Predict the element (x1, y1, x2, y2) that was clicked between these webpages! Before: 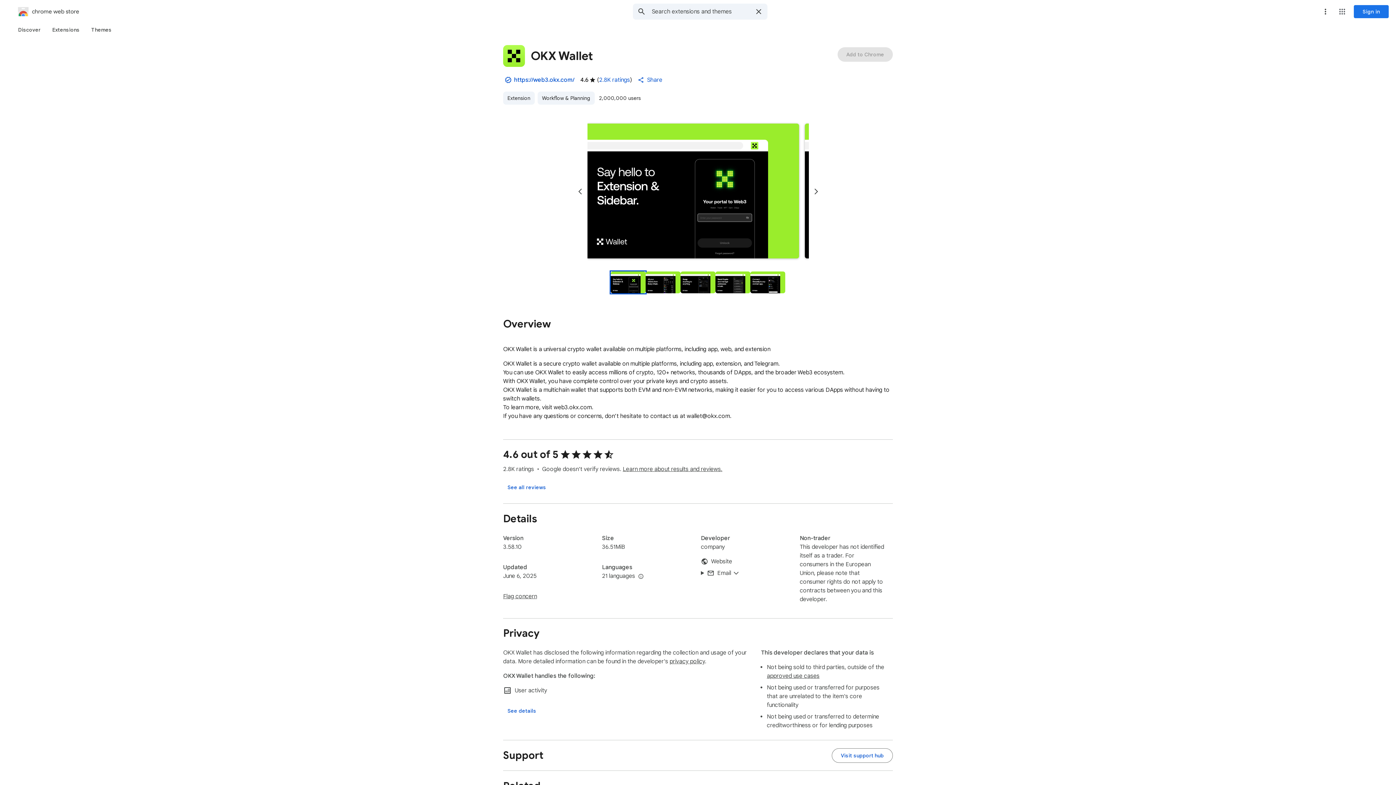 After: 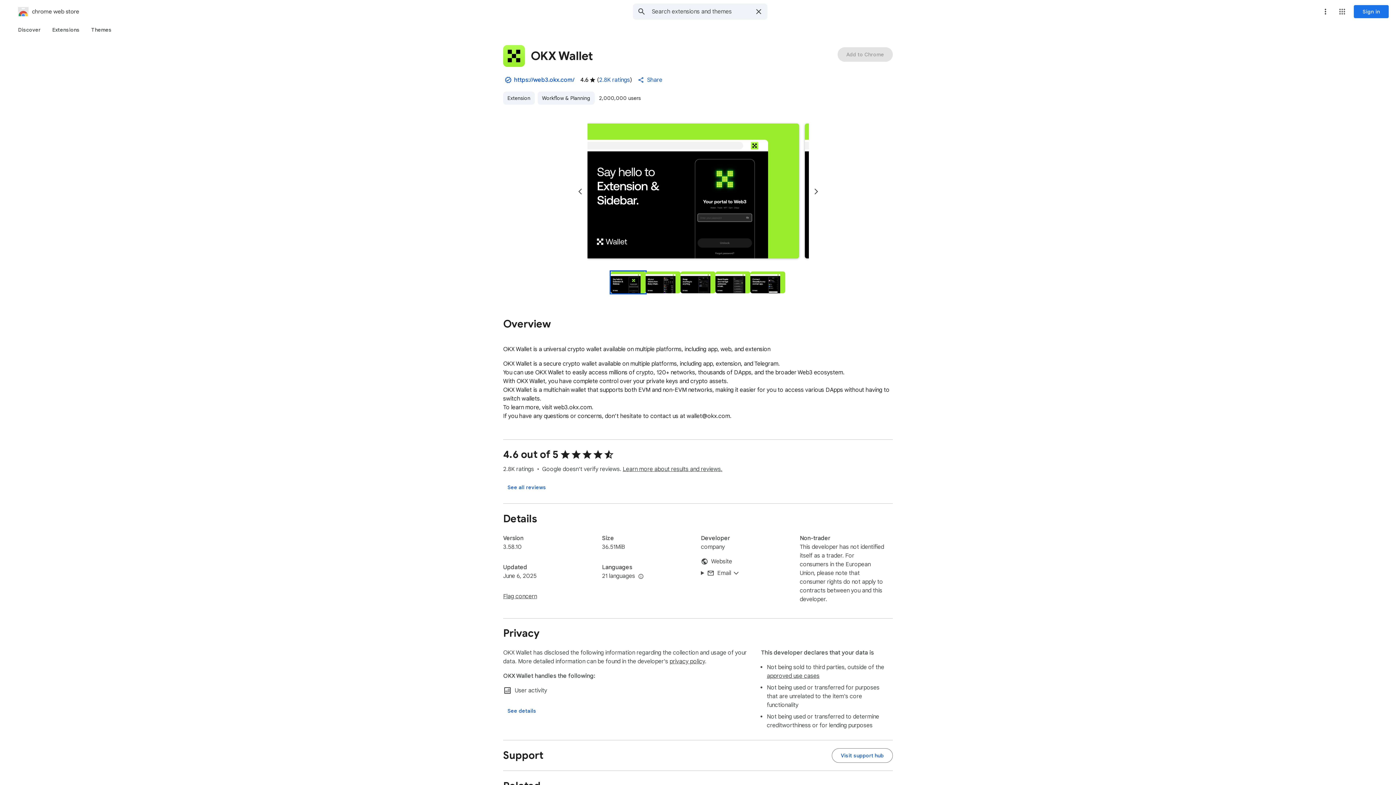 Action: label: Created by the owner of the listed website. The publisher has a good record with no history of violations. Learn more. bbox: (499, 71, 517, 88)